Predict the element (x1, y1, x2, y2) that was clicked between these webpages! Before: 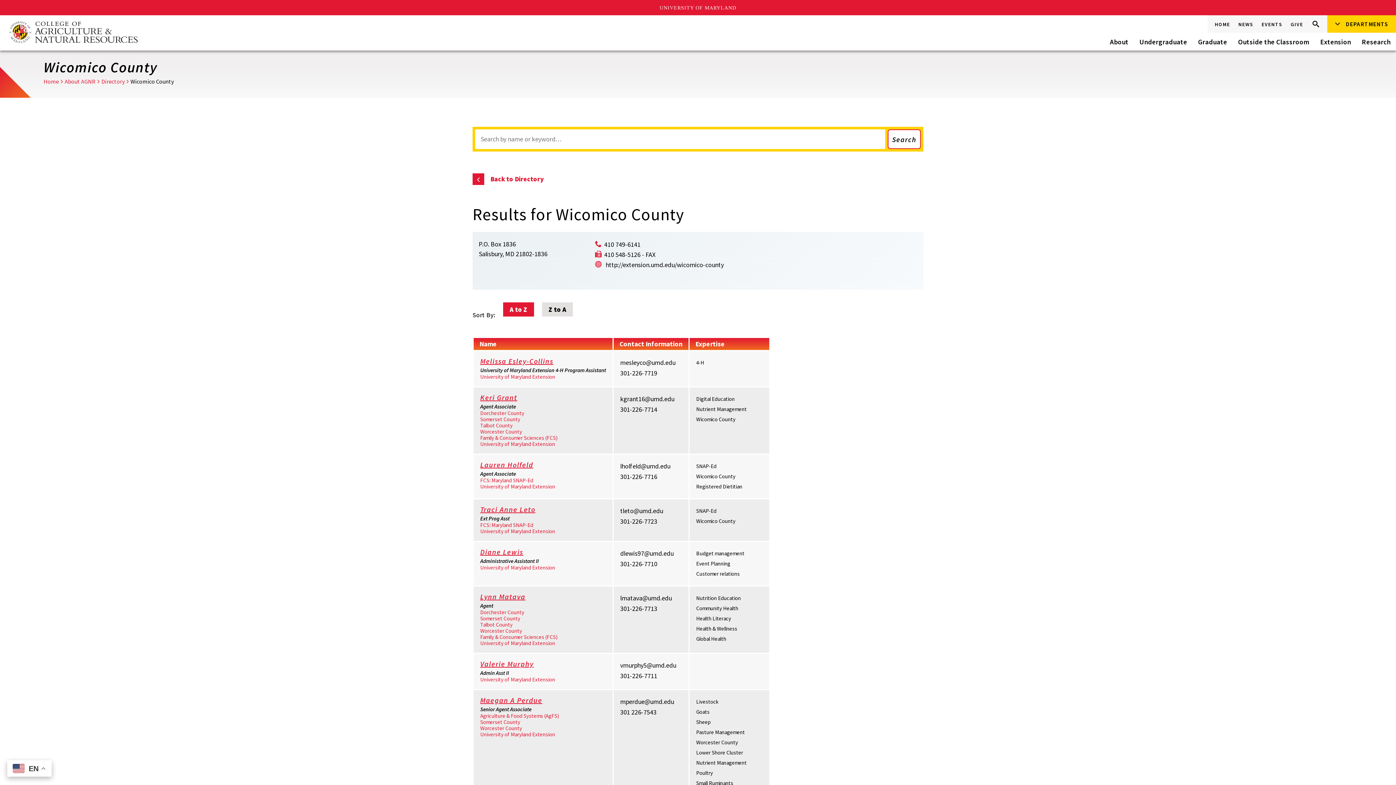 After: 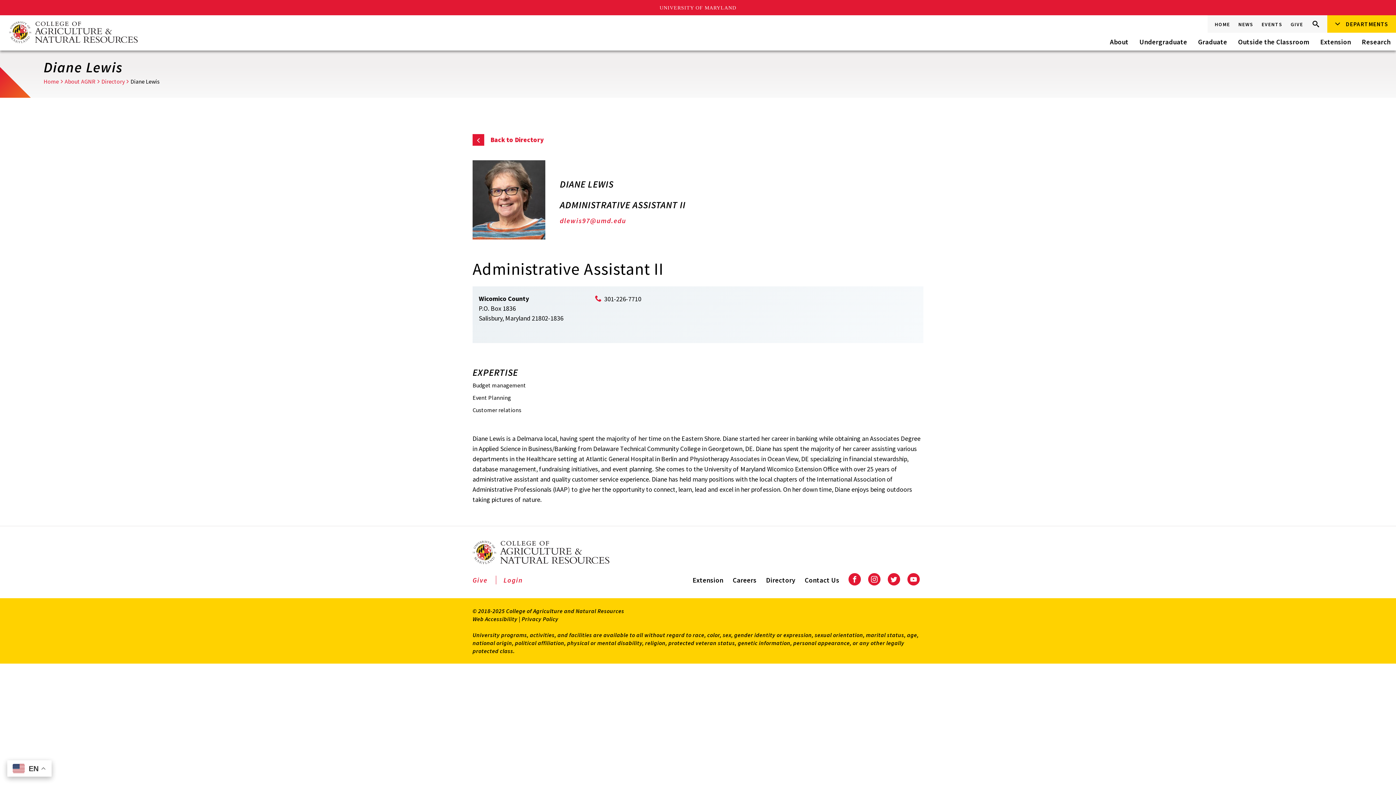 Action: label: Diane Lewis bbox: (480, 548, 540, 556)